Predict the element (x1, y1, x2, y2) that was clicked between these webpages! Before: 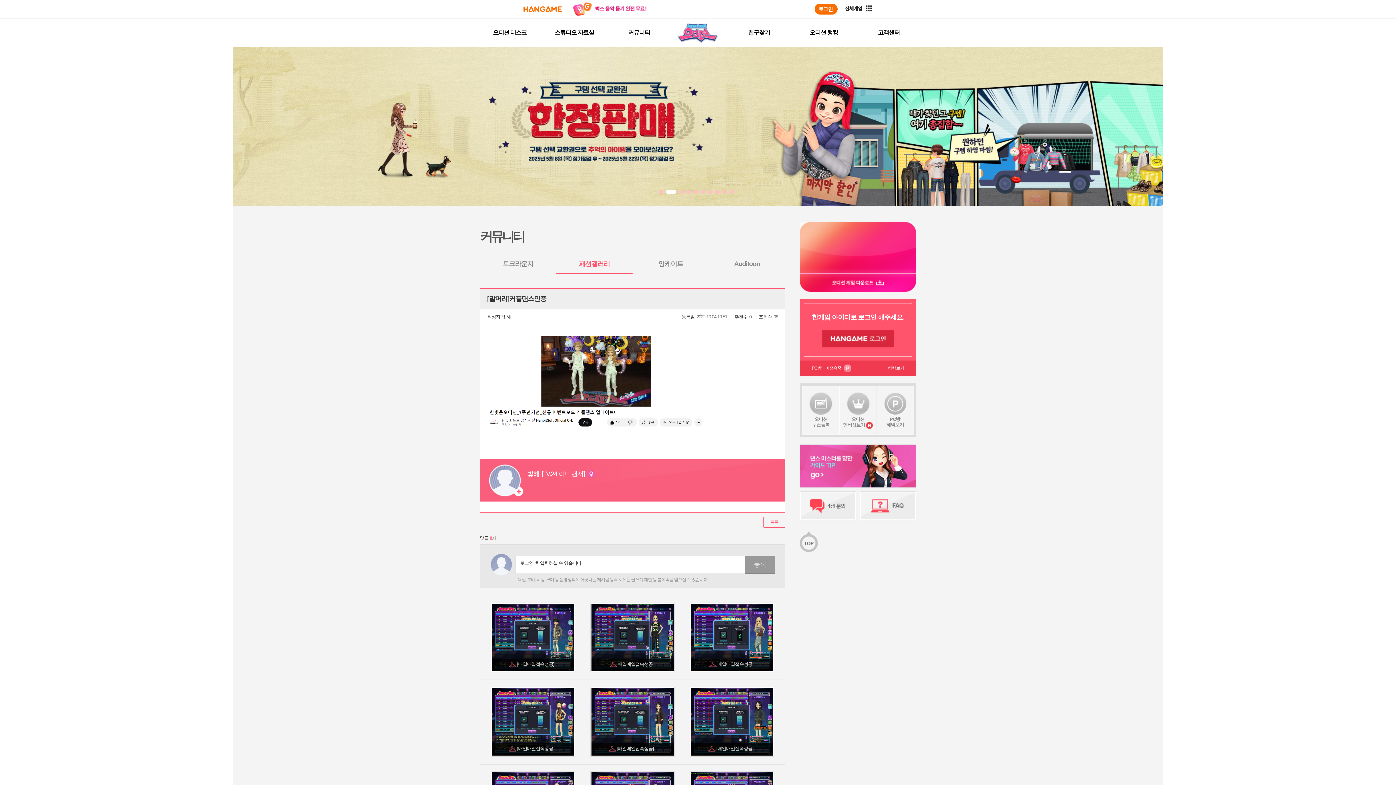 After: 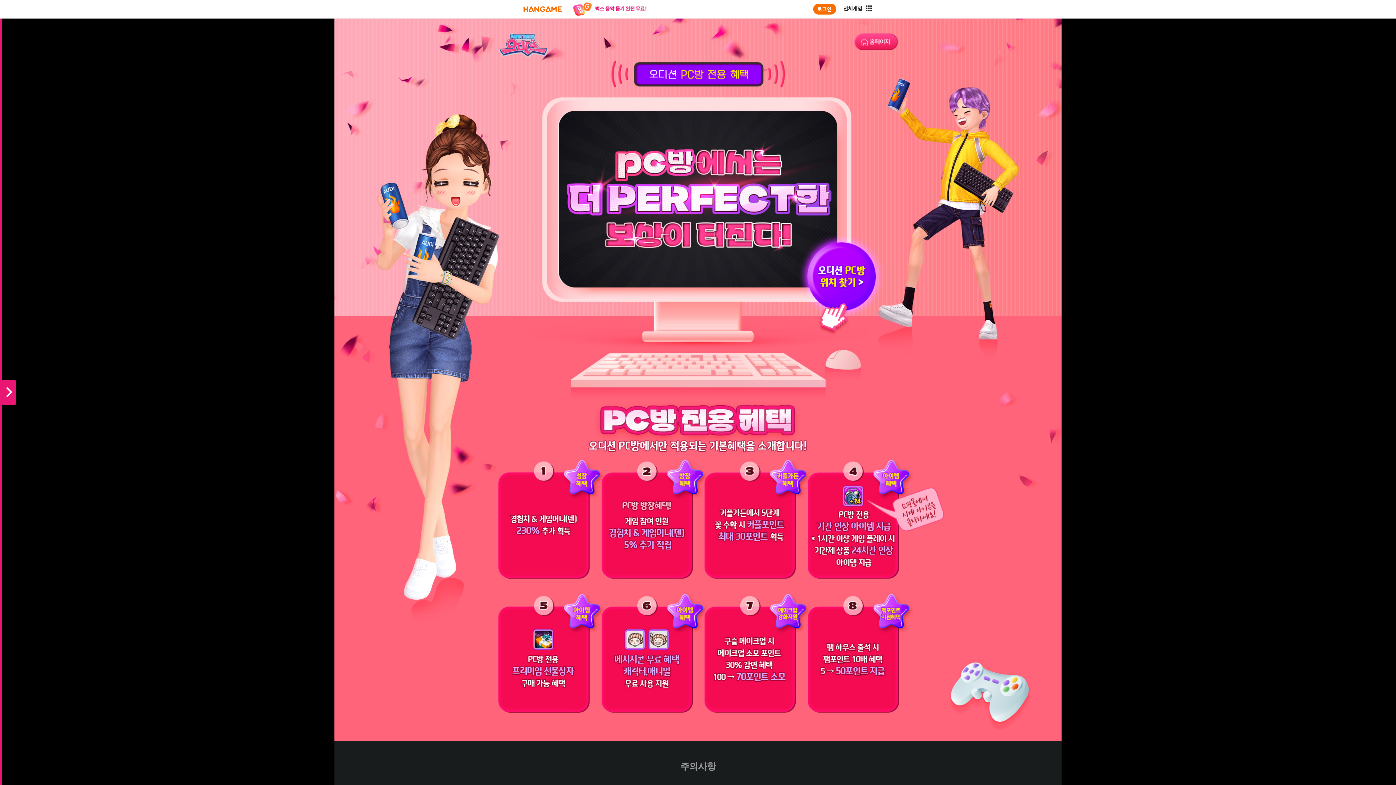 Action: bbox: (876, 386, 913, 434) label: PC방
혜택보기